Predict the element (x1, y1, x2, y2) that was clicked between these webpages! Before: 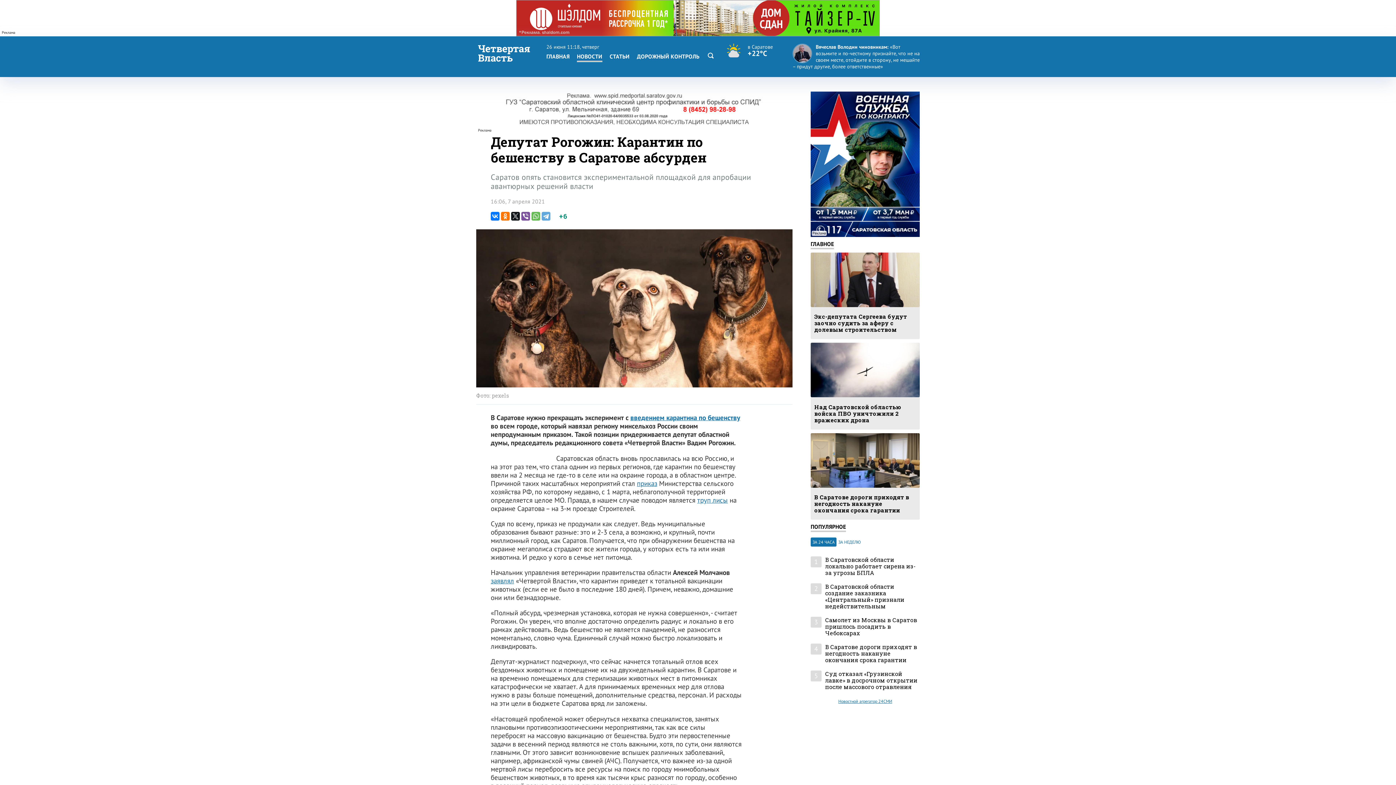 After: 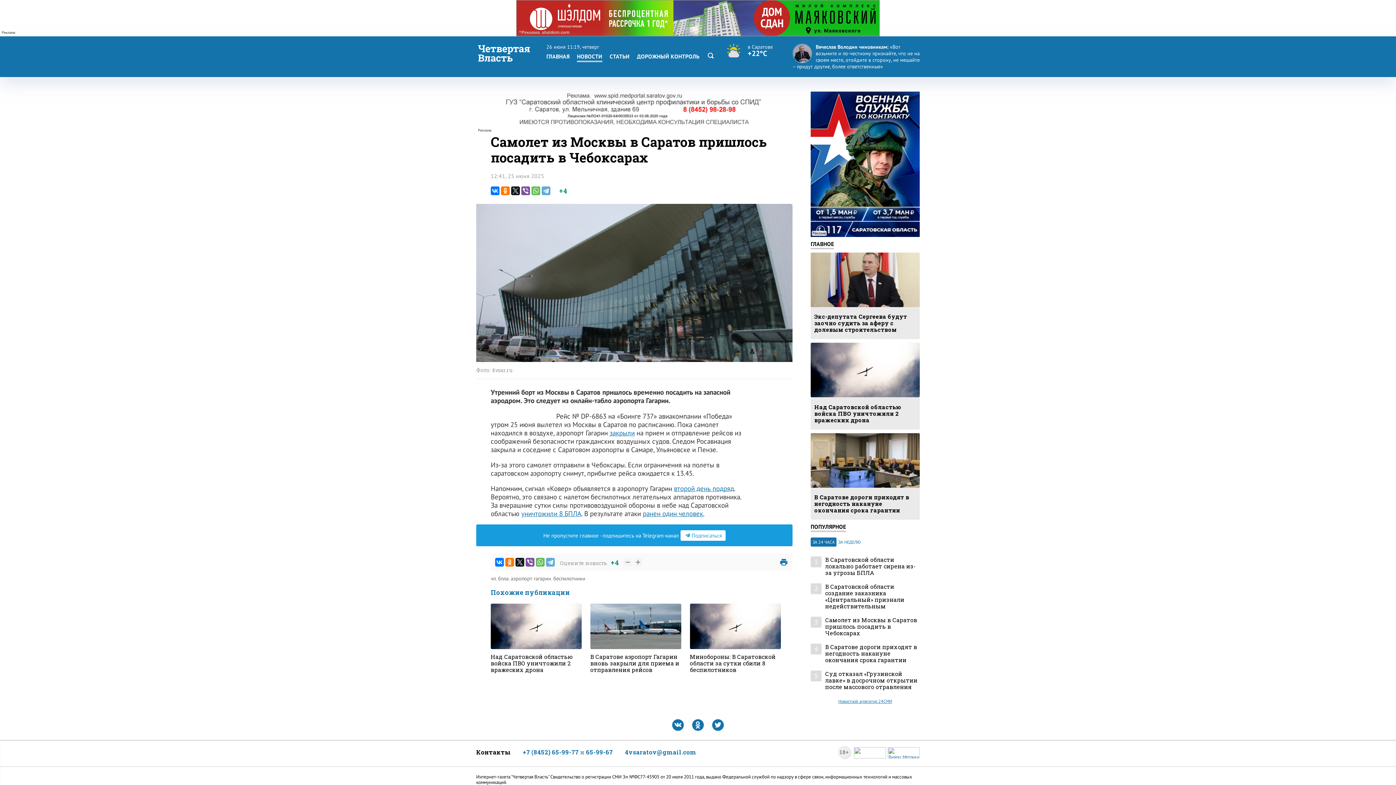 Action: label: Самолет из Москвы в Саратов пришлось посадить в Чебоксарах bbox: (825, 617, 920, 636)